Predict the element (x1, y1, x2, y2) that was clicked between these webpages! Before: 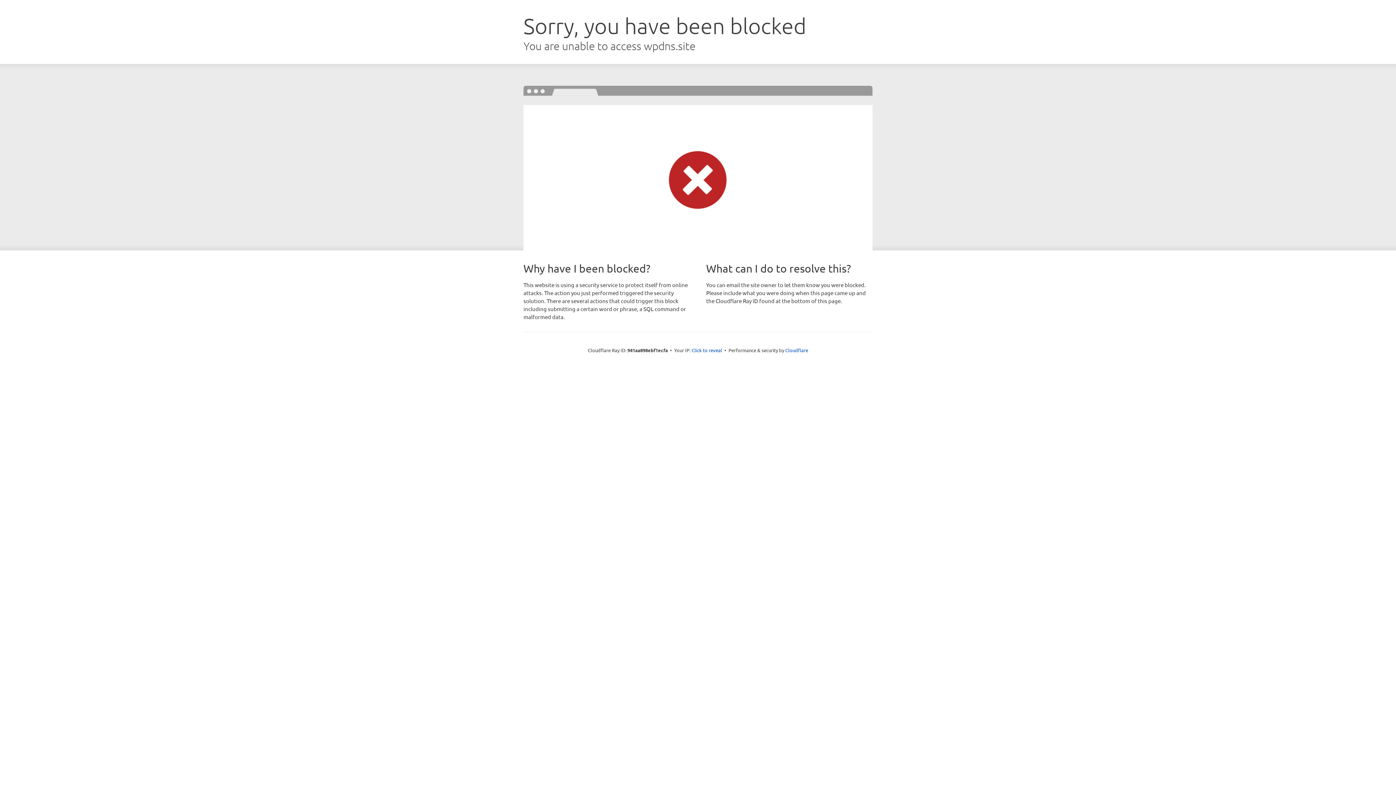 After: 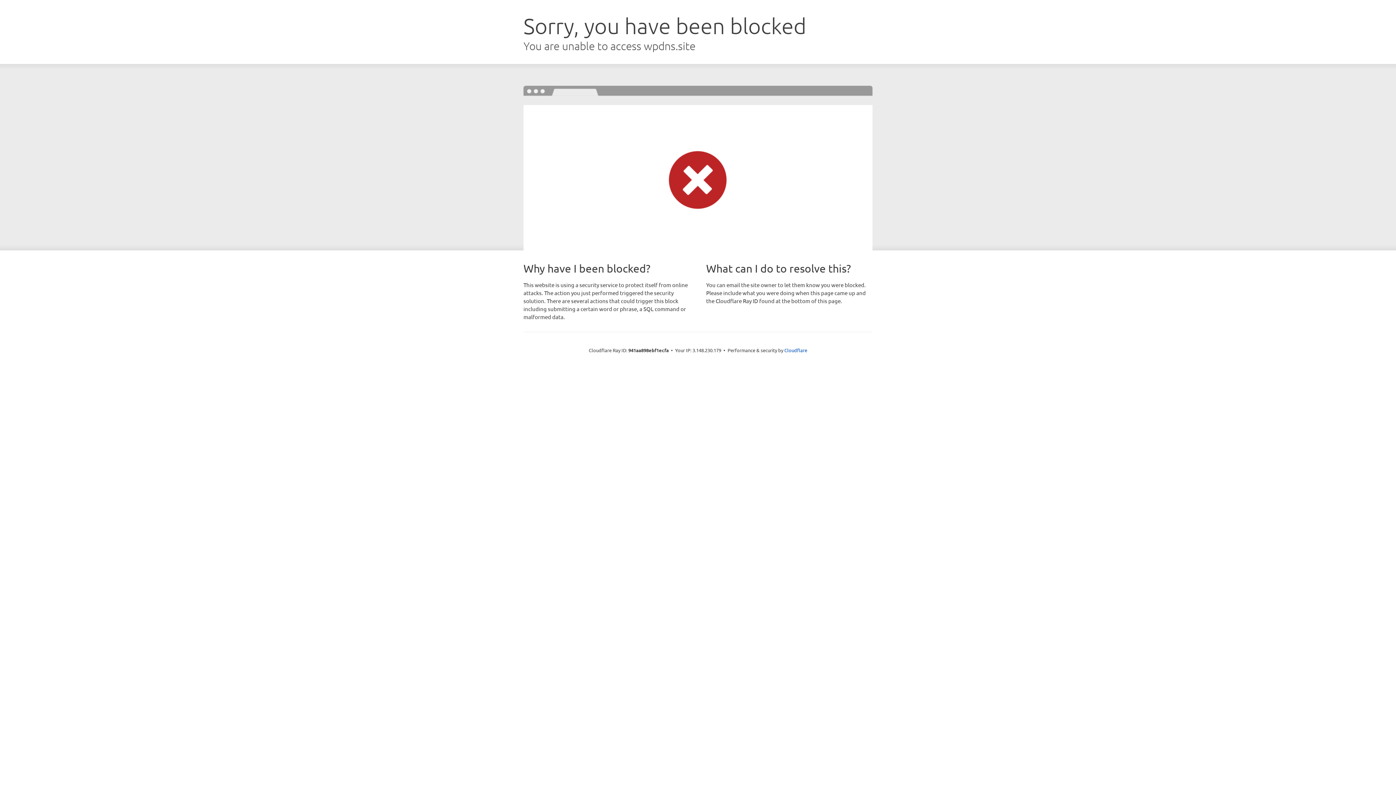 Action: bbox: (691, 346, 722, 353) label: Click to reveal